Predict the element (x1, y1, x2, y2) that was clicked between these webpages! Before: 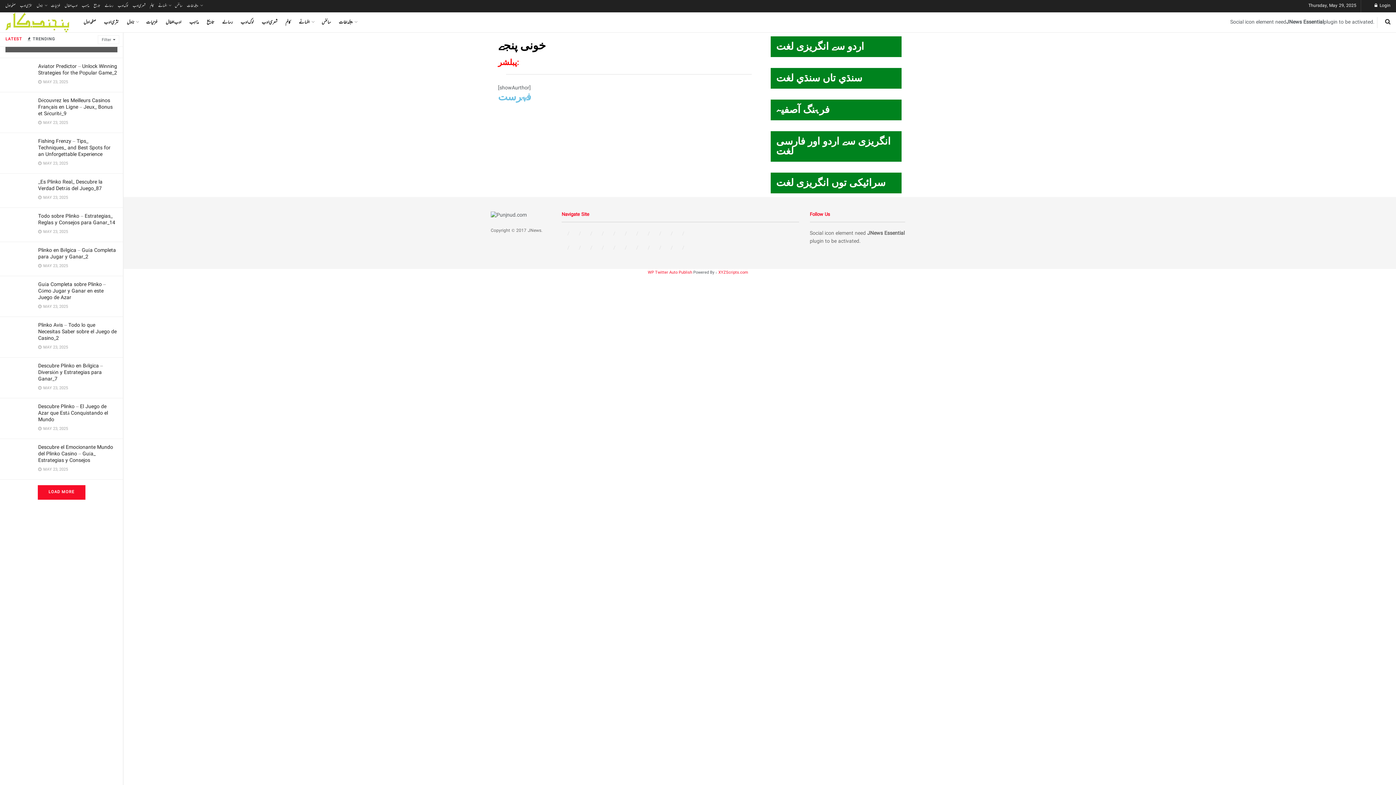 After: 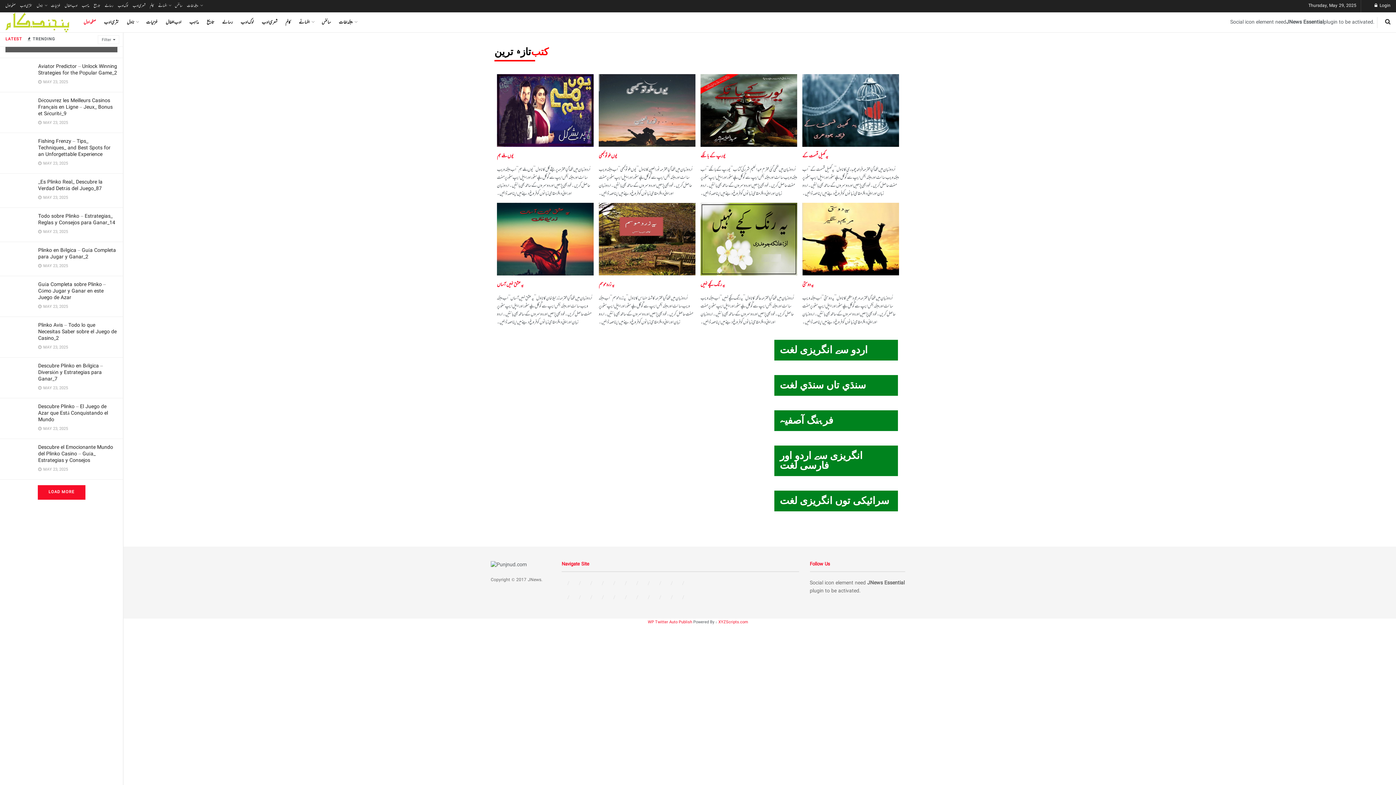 Action: bbox: (83, 13, 96, 31) label: صفحۂ اول